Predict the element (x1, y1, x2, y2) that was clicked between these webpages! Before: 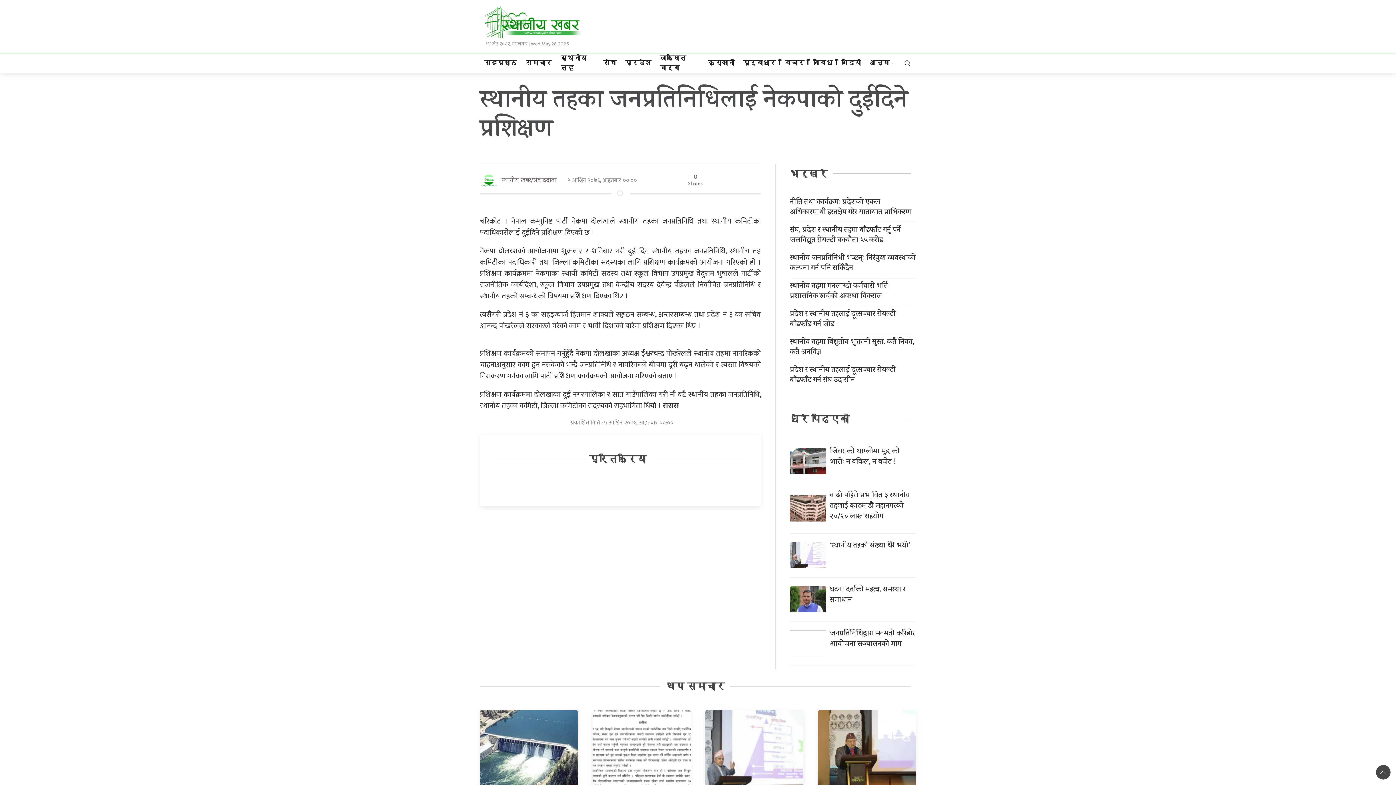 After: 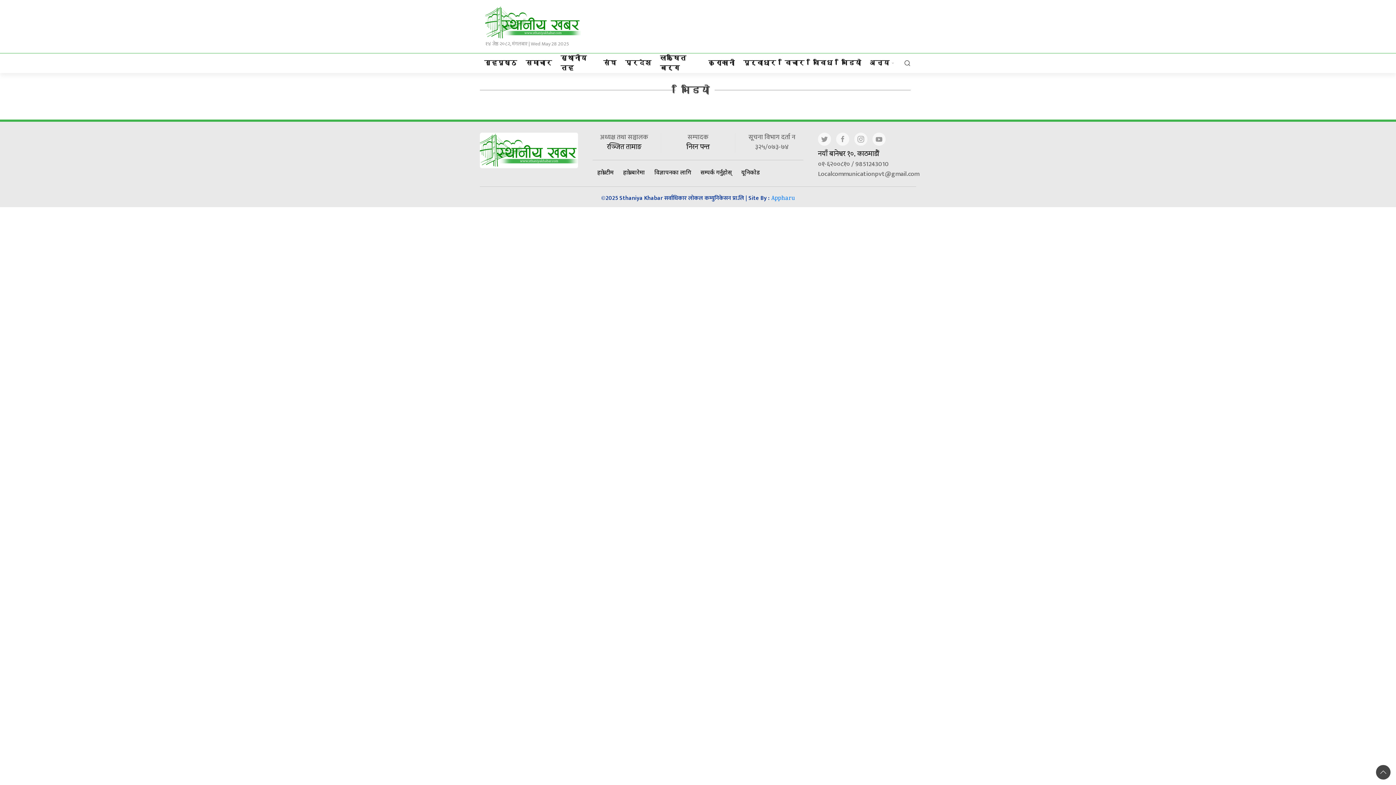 Action: bbox: (837, 53, 865, 72) label: भिडियो